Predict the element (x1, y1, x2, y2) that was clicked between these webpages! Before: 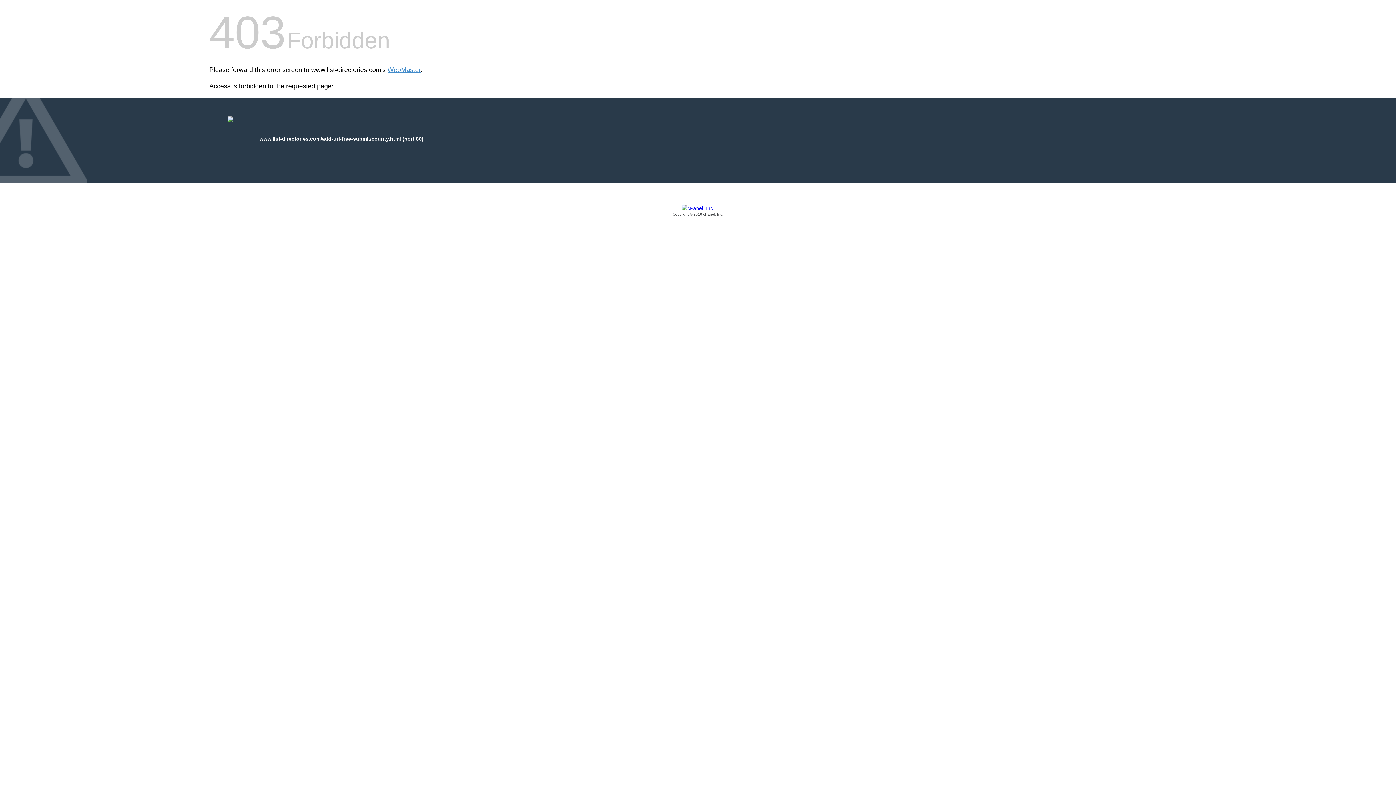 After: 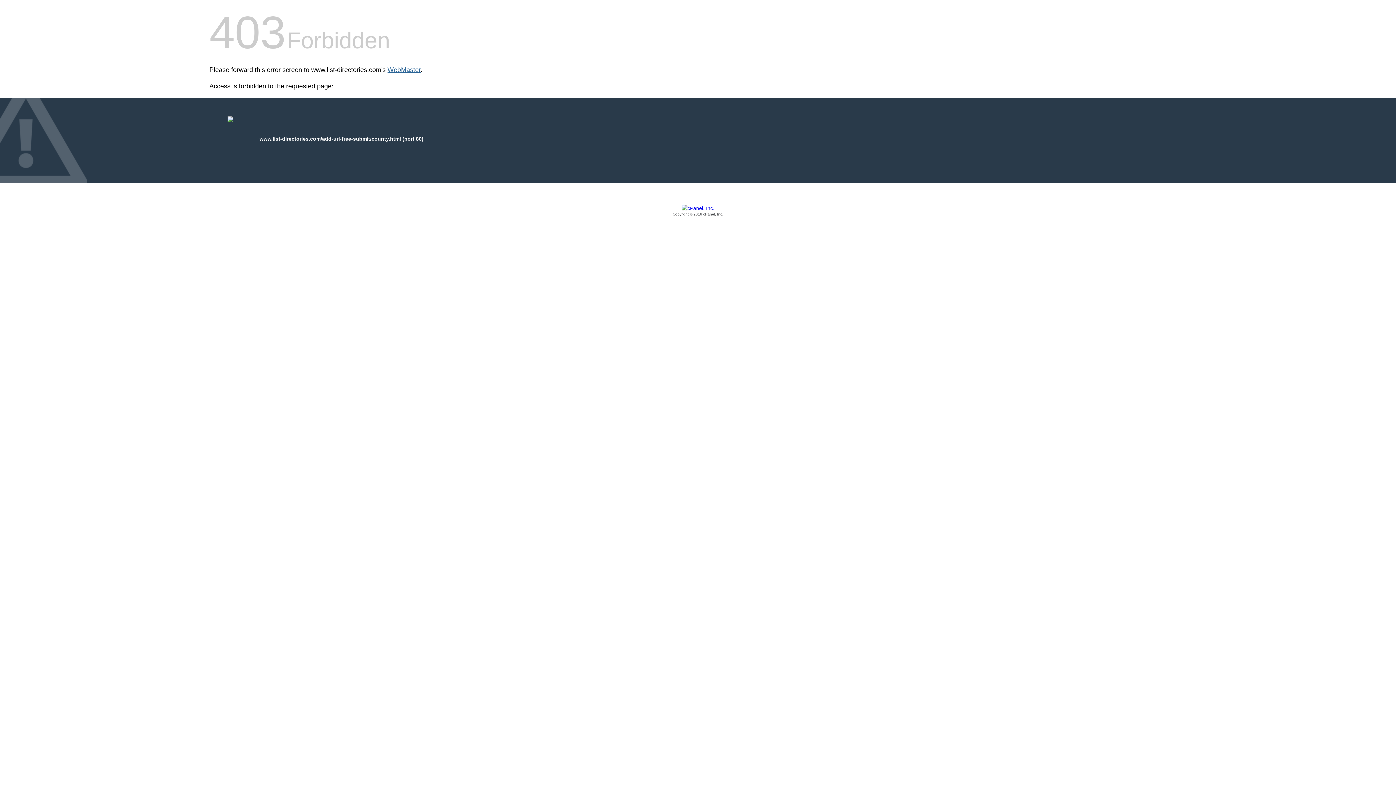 Action: label: WebMaster bbox: (387, 66, 420, 73)